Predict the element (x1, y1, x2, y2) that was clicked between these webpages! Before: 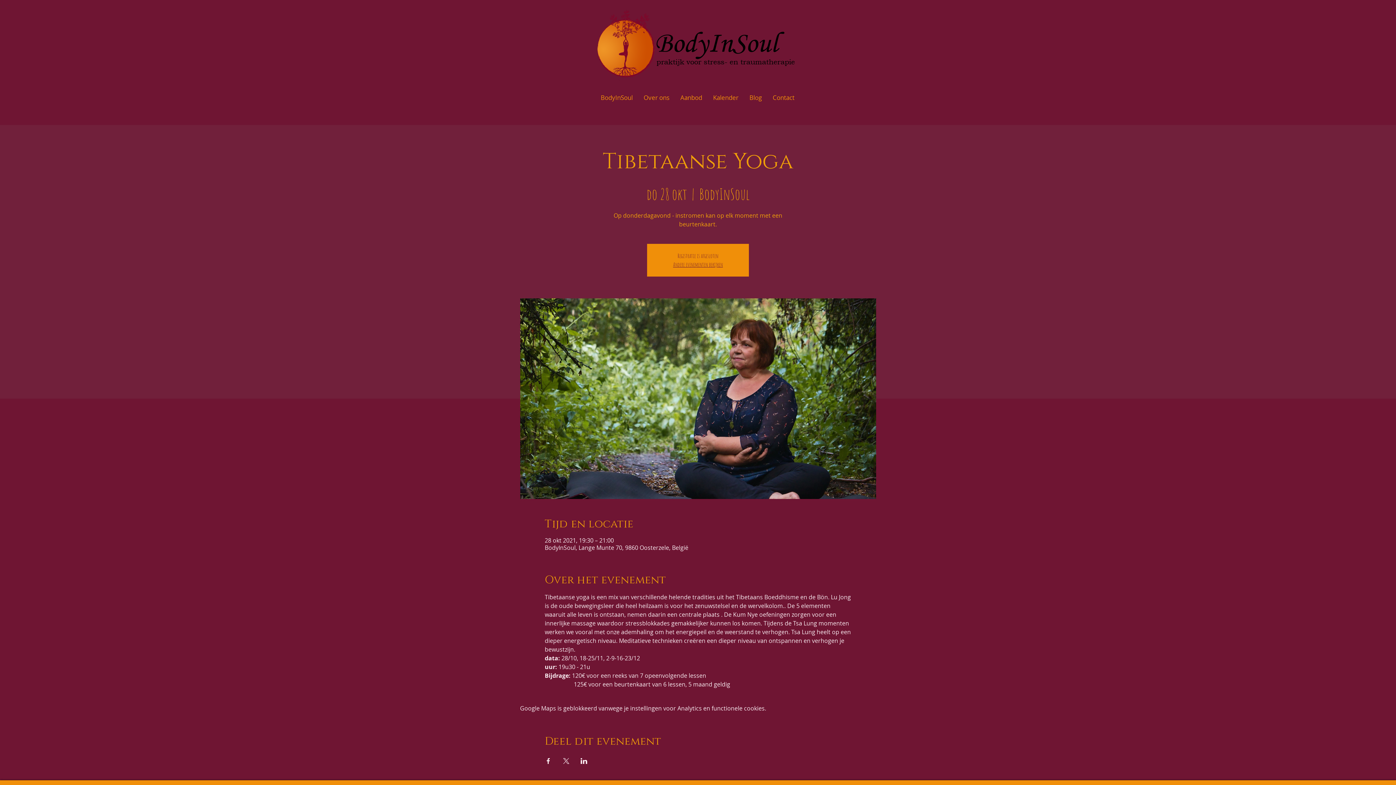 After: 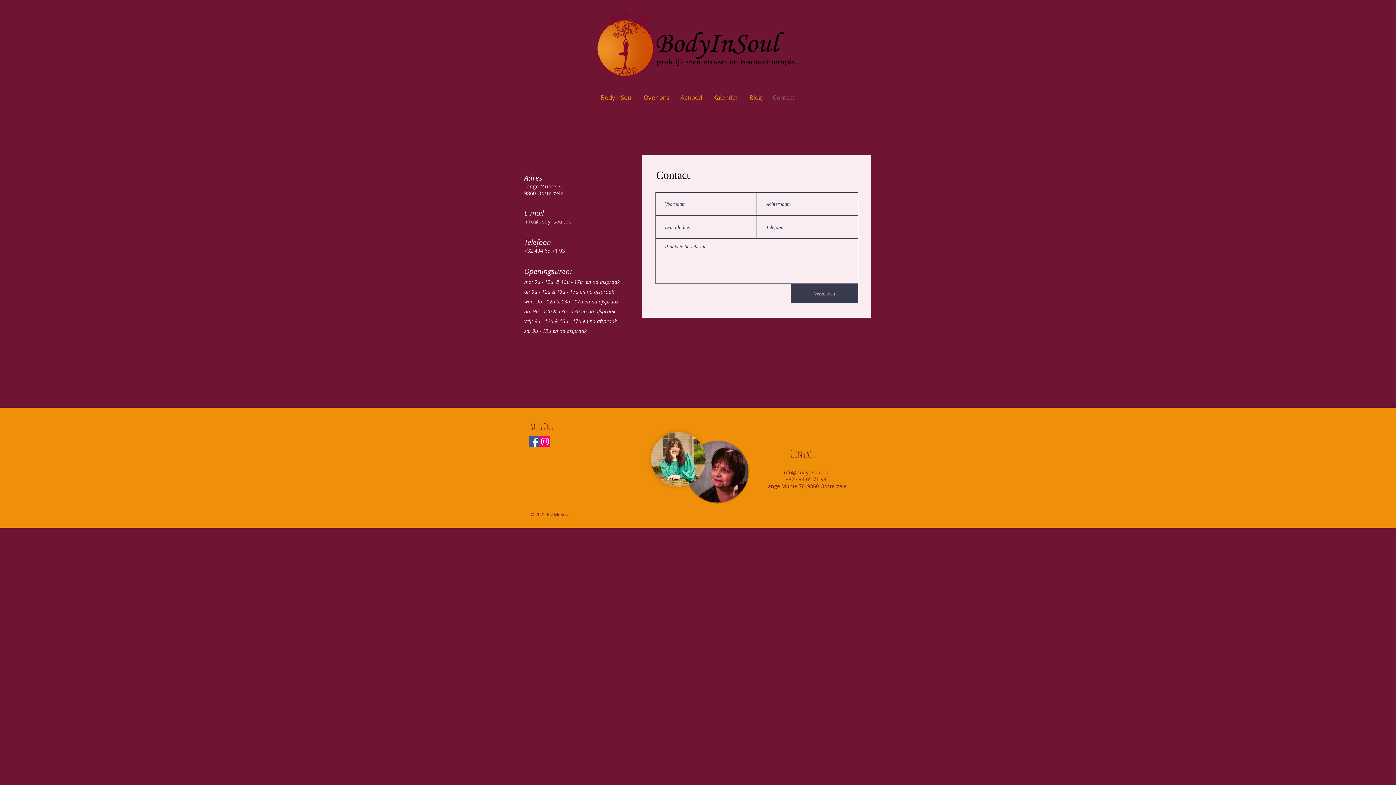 Action: label: Contact bbox: (767, 86, 800, 109)